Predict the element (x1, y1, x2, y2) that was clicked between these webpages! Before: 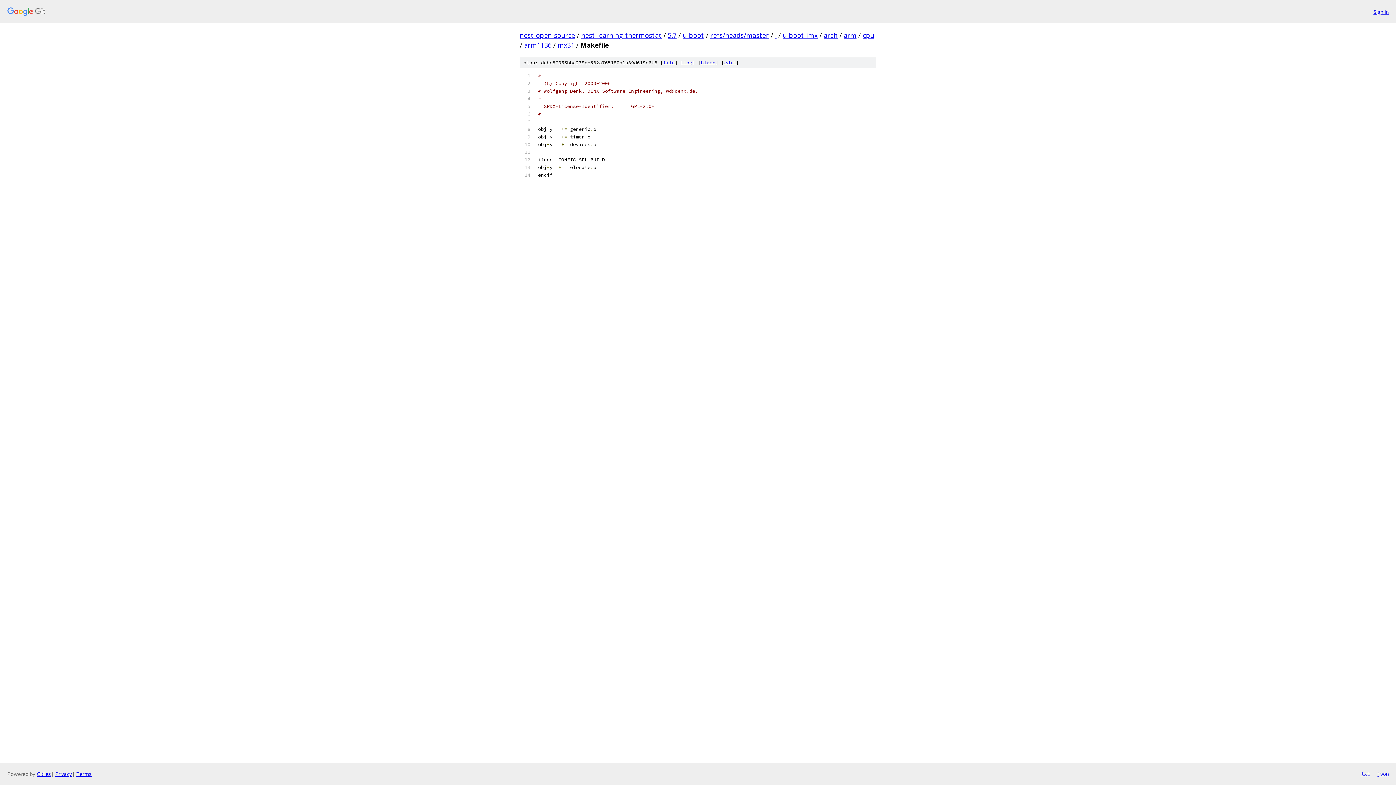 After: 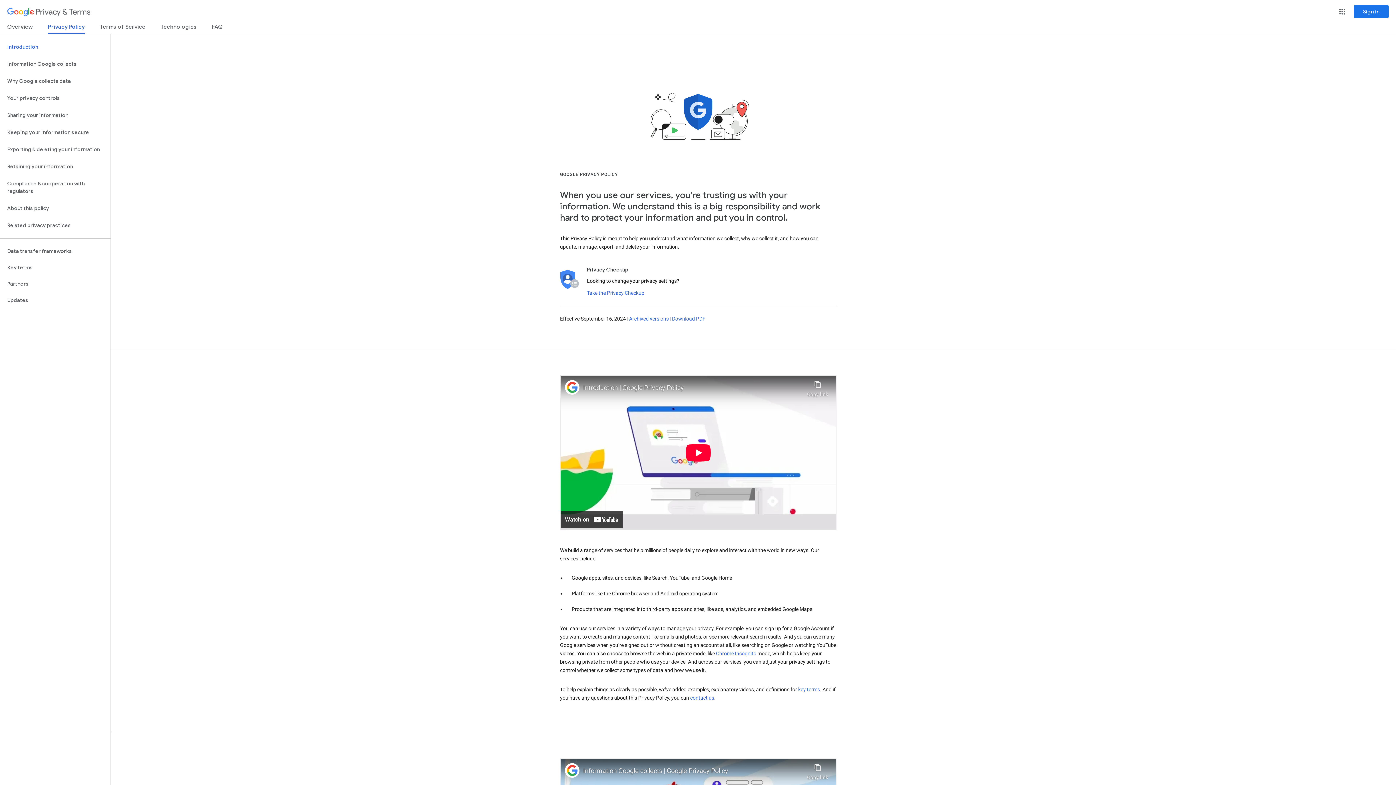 Action: bbox: (55, 770, 72, 777) label: Privacy